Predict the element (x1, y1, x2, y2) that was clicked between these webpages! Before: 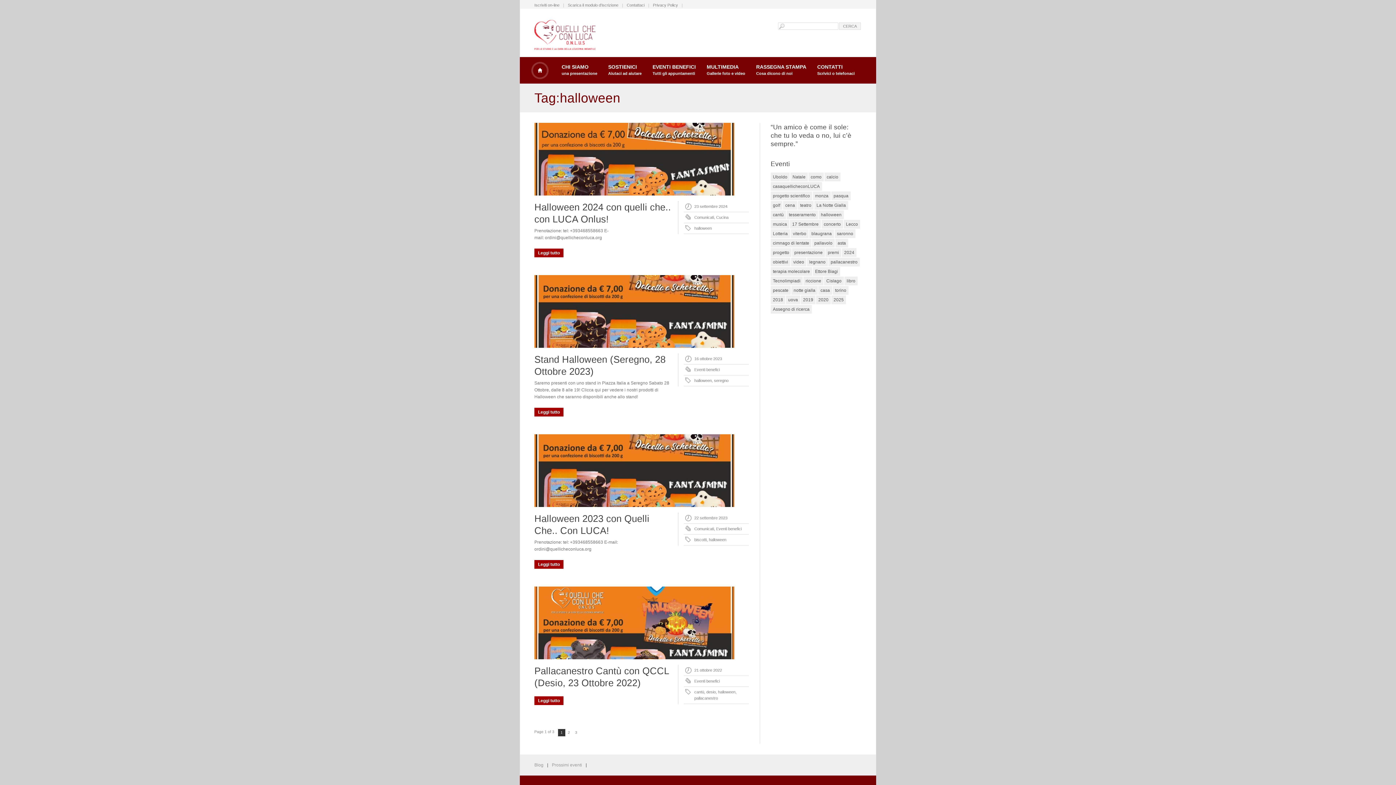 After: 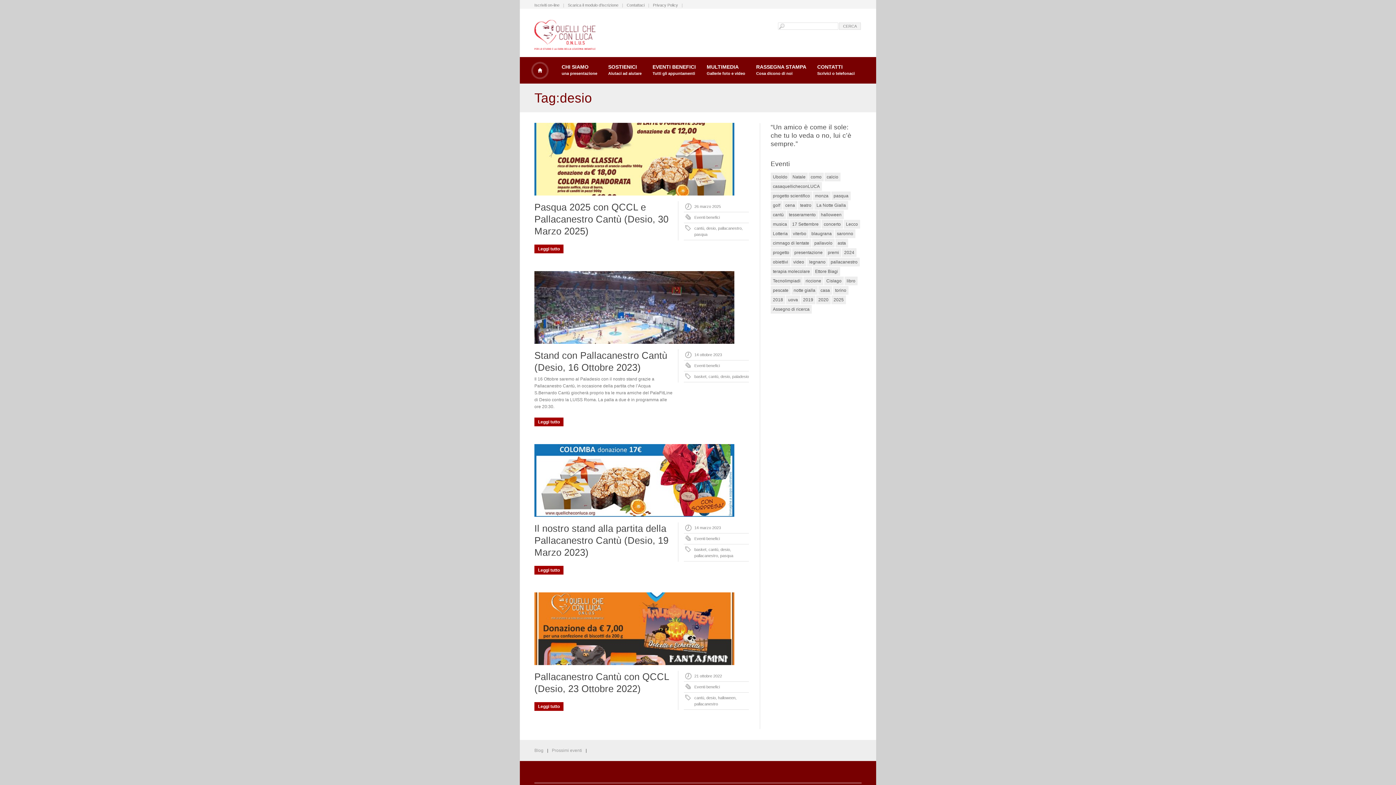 Action: label: desio bbox: (706, 690, 716, 694)